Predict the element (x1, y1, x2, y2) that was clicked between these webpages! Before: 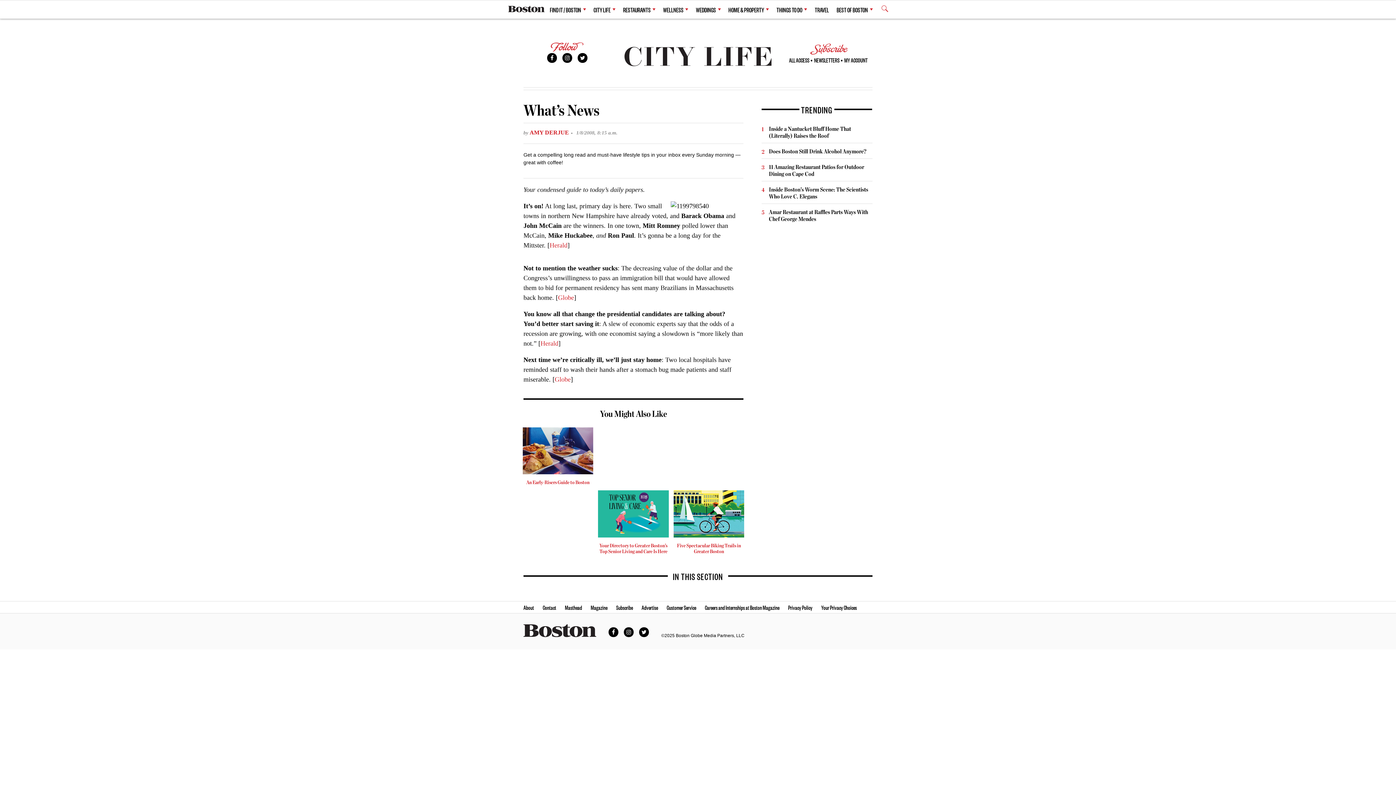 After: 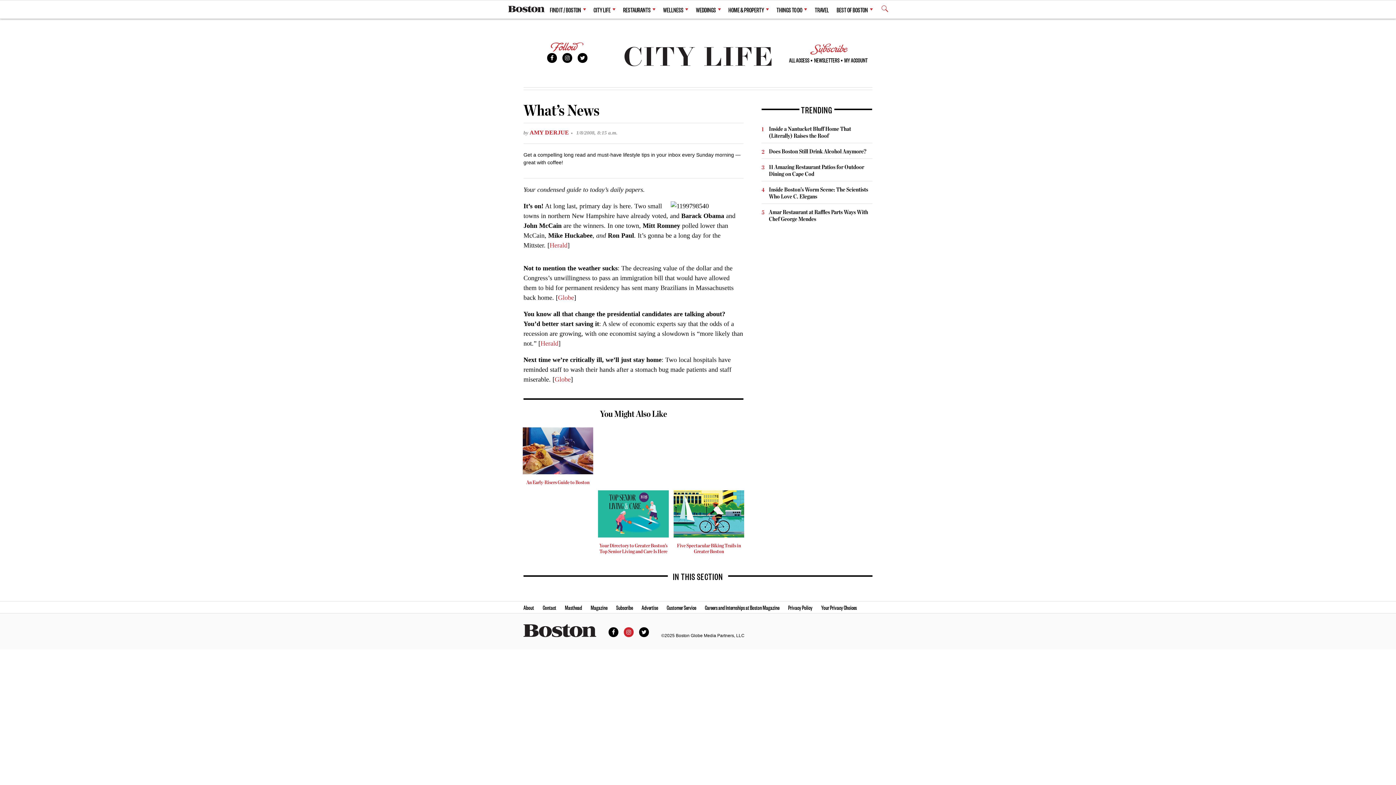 Action: bbox: (624, 627, 633, 637) label: Instagram